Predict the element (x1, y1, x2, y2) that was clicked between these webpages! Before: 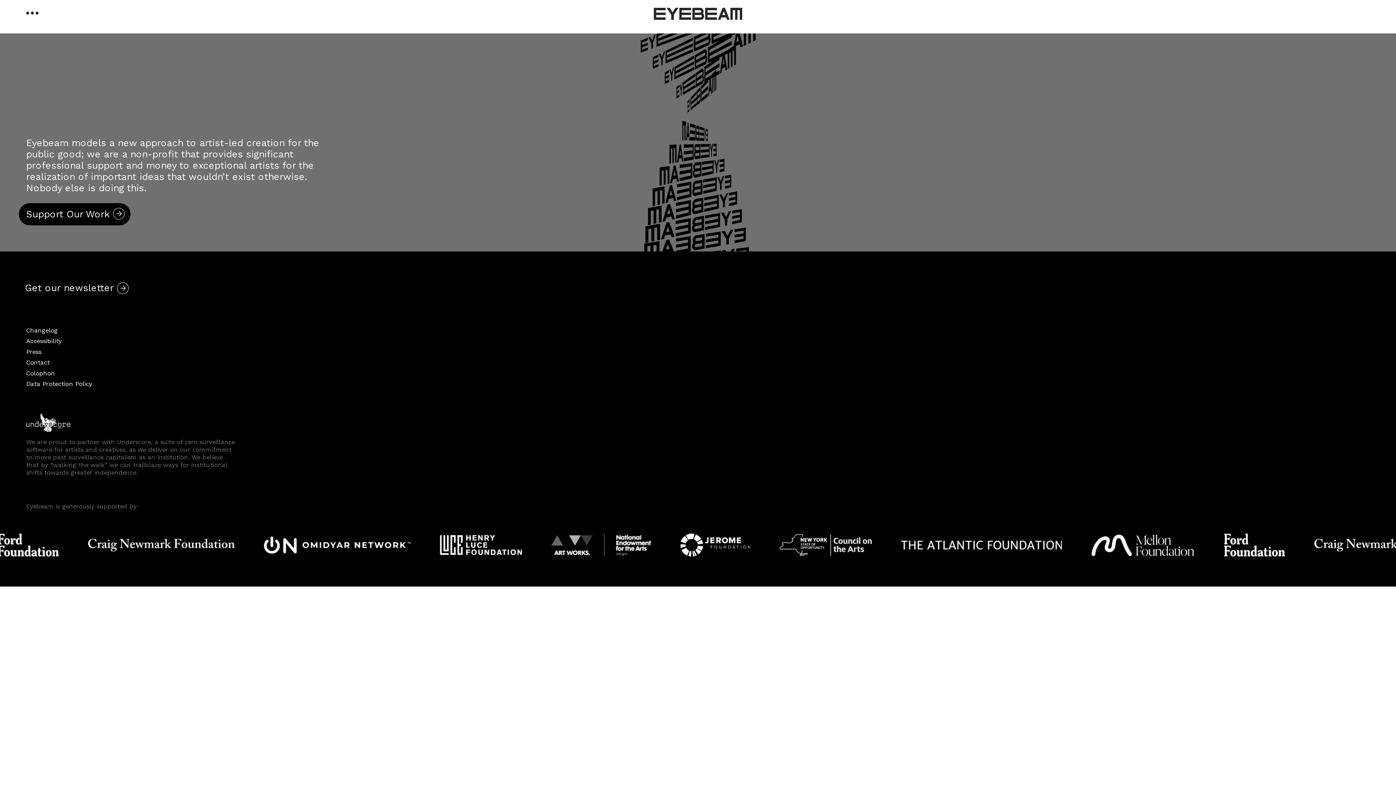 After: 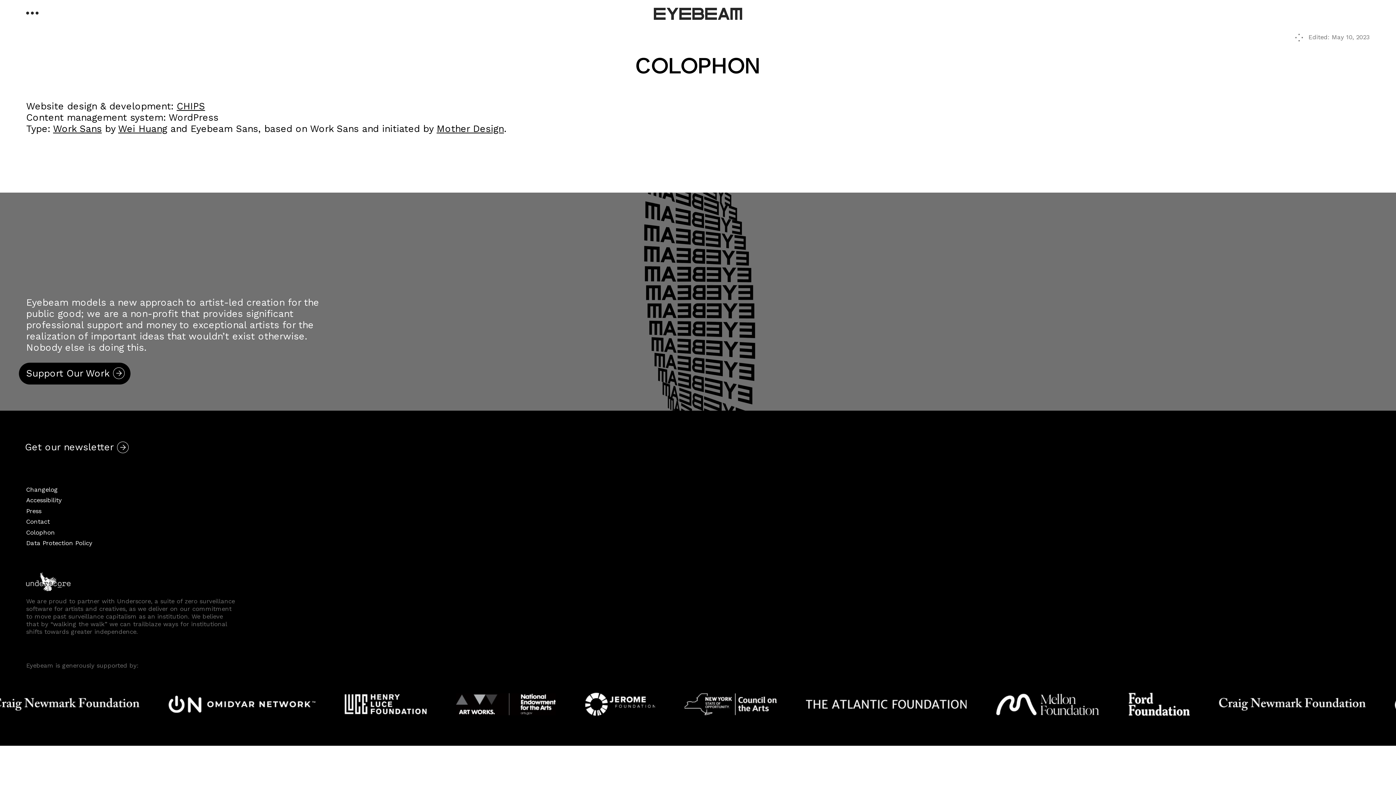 Action: bbox: (26, 369, 54, 377) label: Colophon